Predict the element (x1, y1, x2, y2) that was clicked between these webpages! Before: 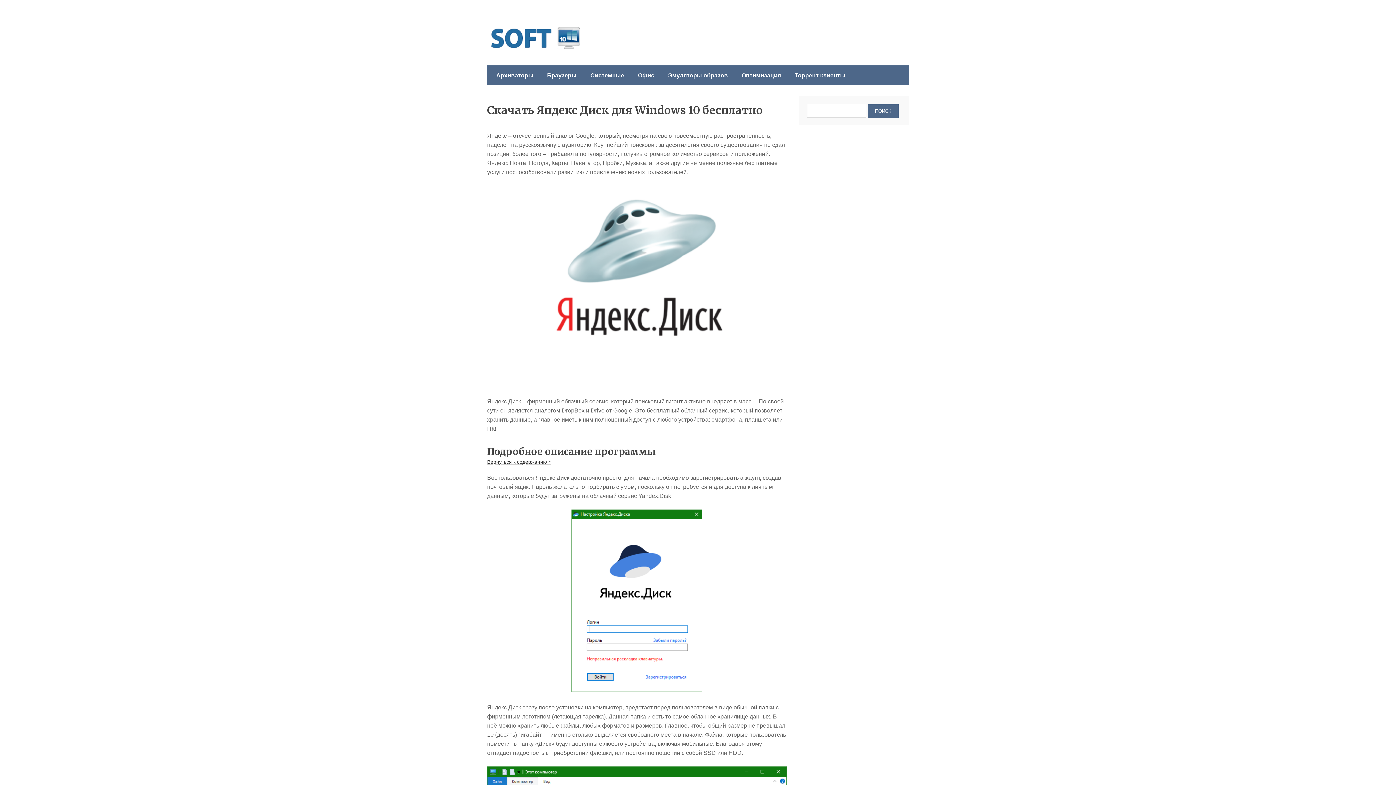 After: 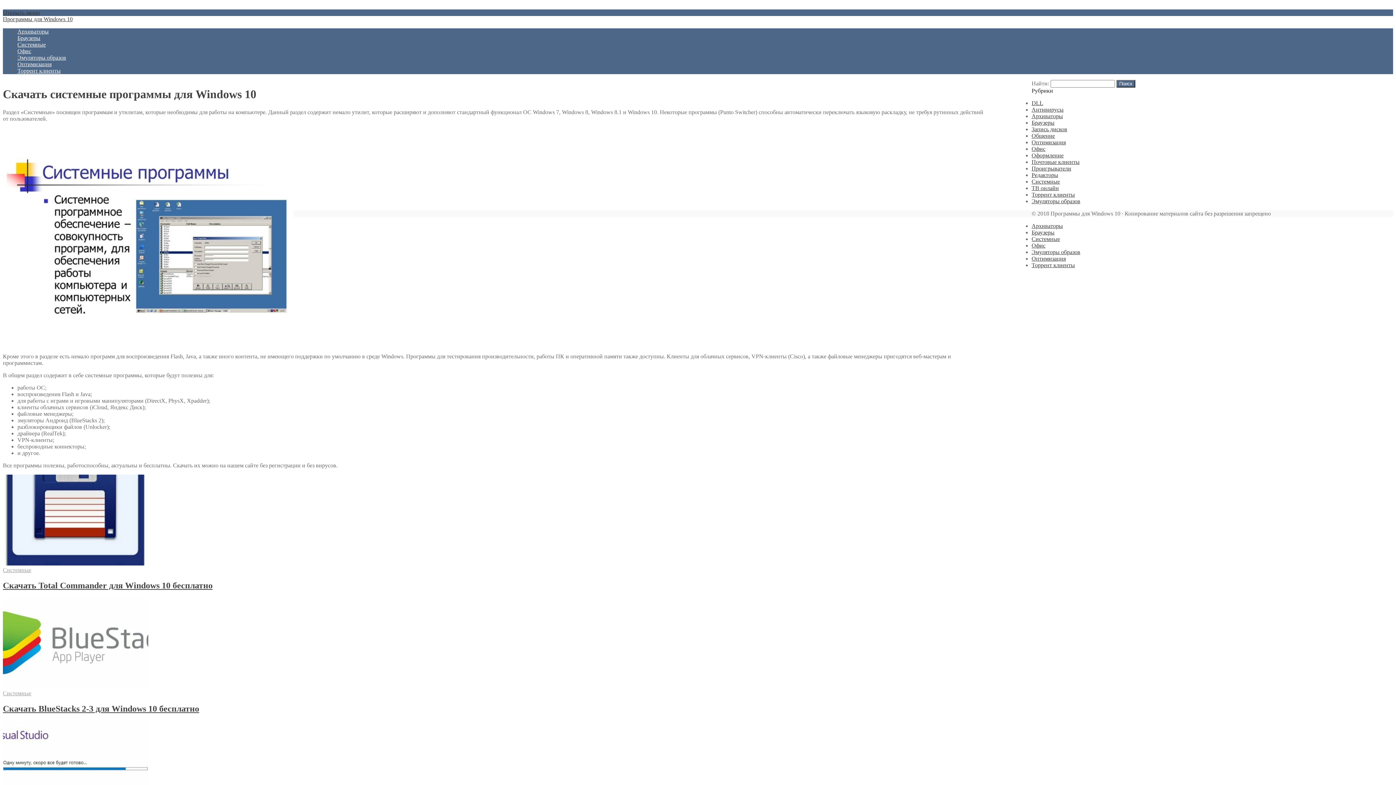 Action: bbox: (583, 70, 624, 80) label: Системные